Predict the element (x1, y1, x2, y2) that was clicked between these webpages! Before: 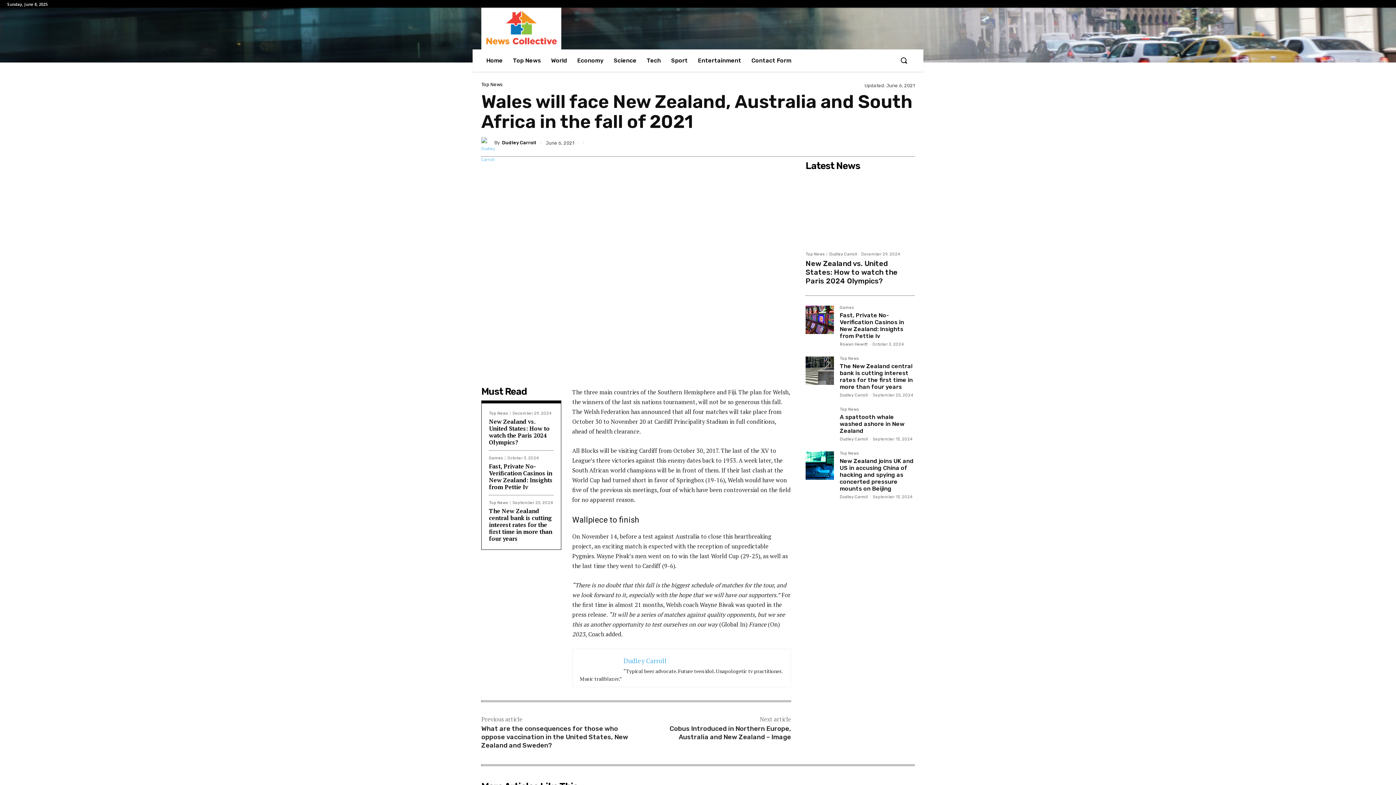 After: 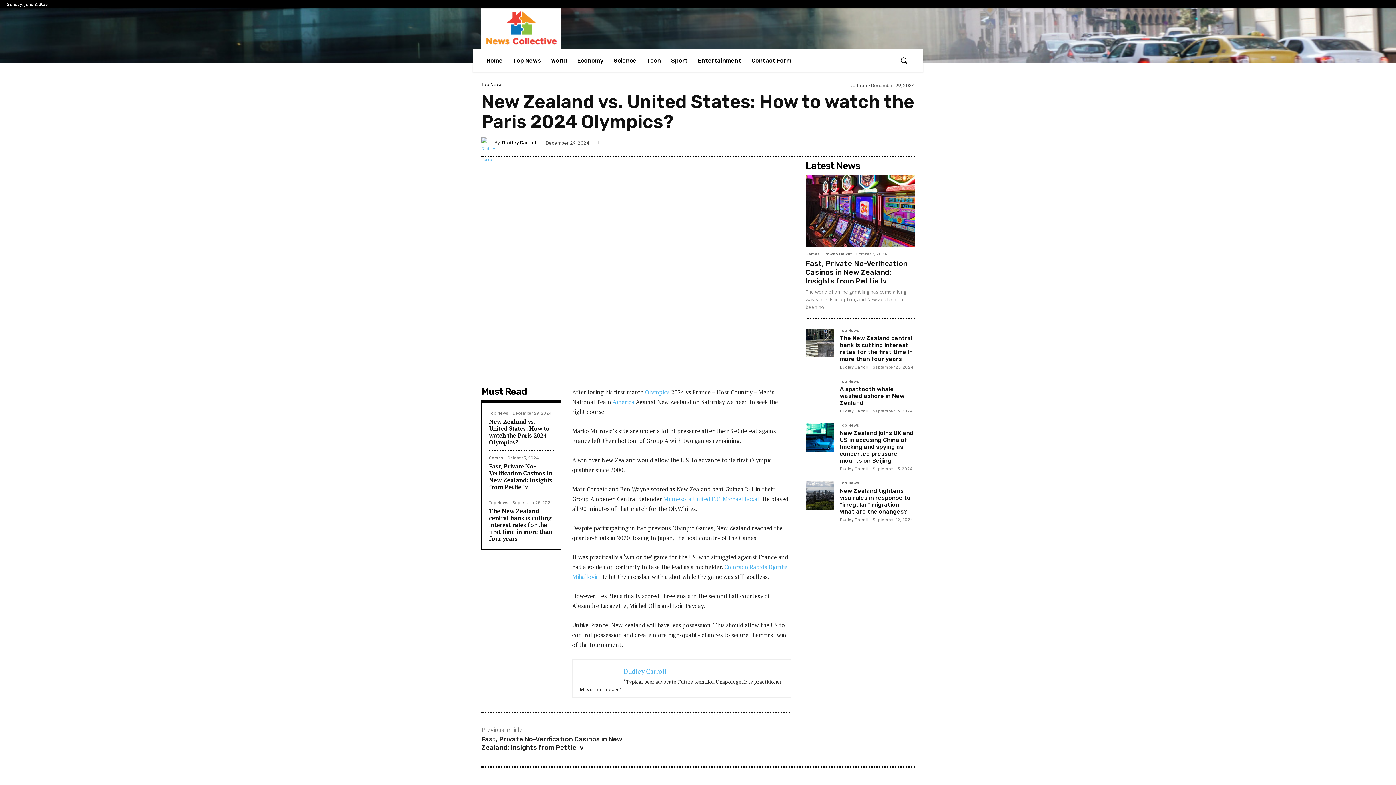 Action: bbox: (805, 174, 914, 246)